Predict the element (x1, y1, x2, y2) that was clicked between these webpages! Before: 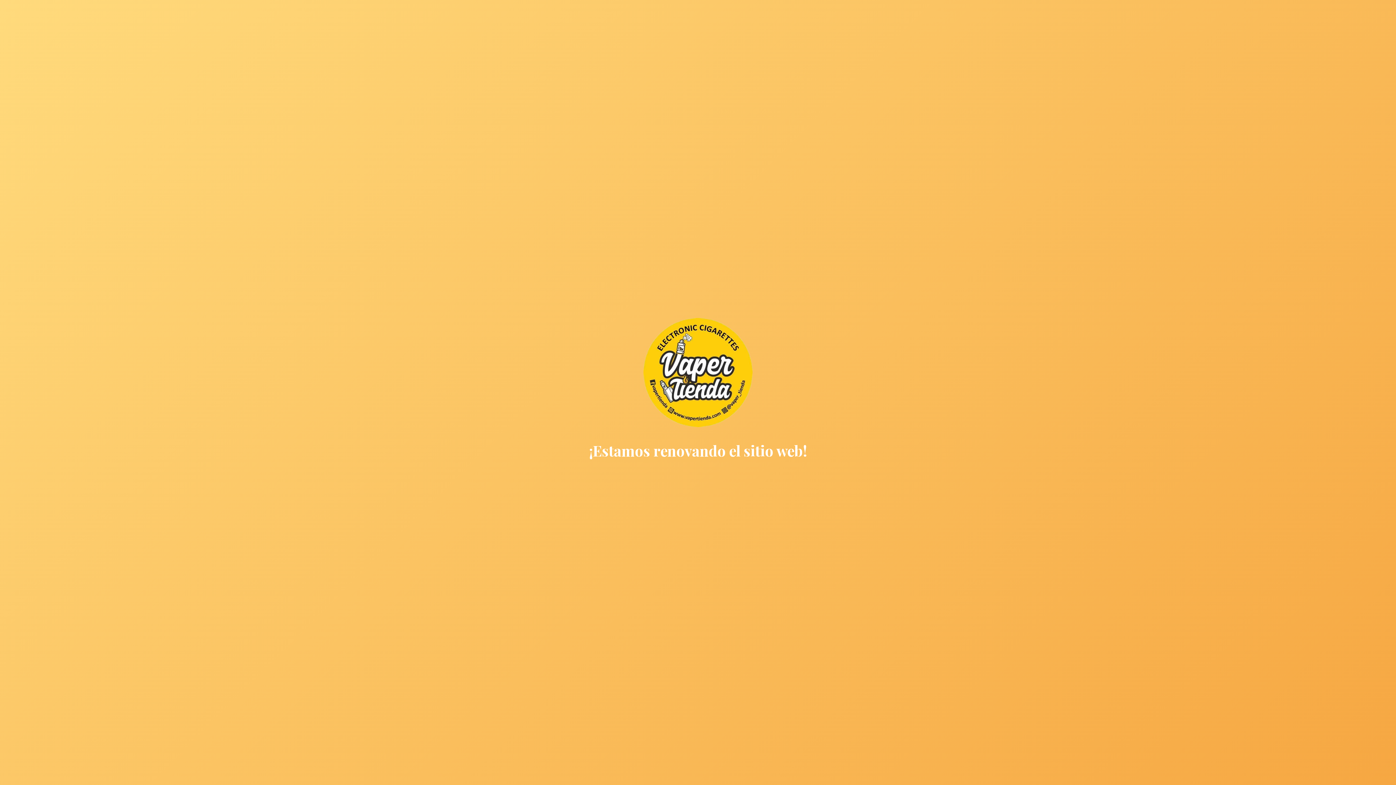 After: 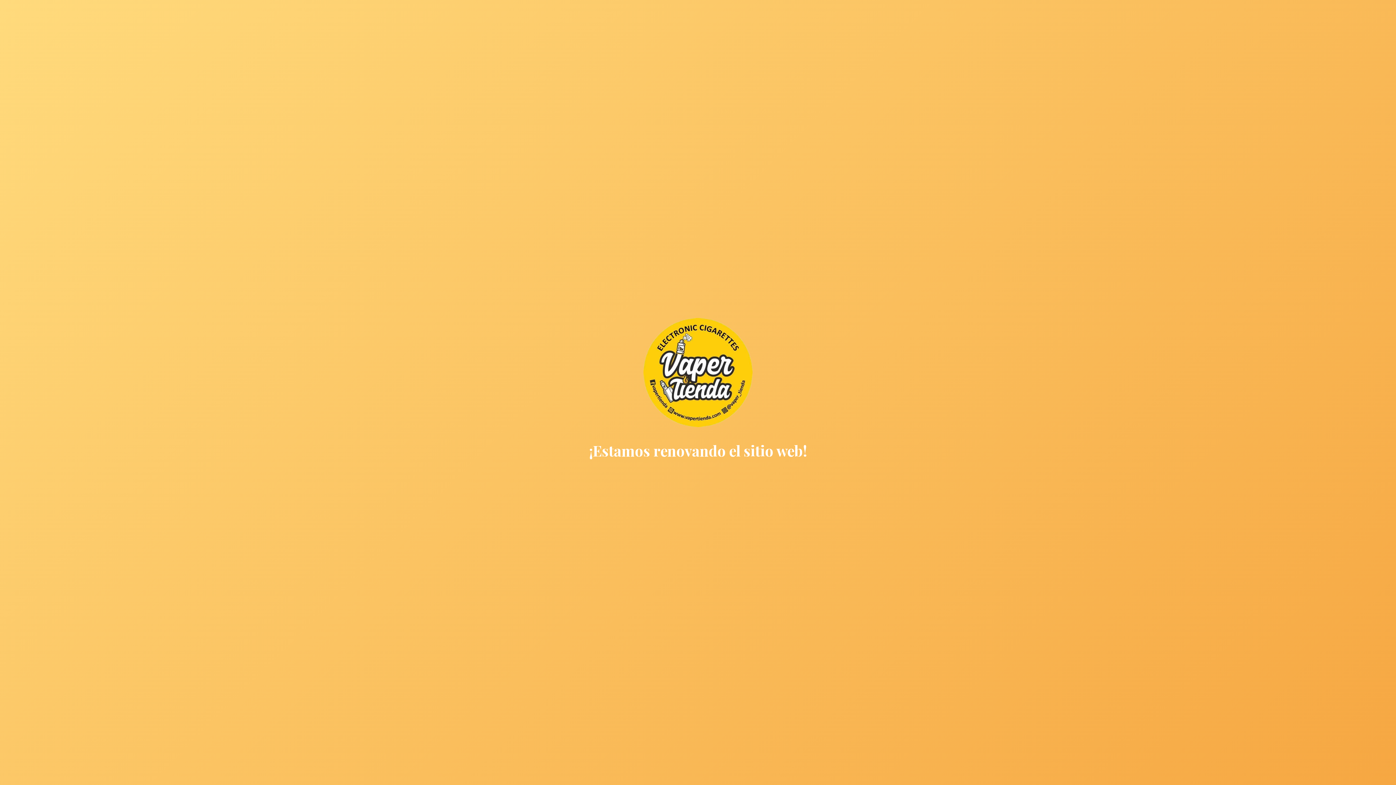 Action: bbox: (643, 421, 752, 428)